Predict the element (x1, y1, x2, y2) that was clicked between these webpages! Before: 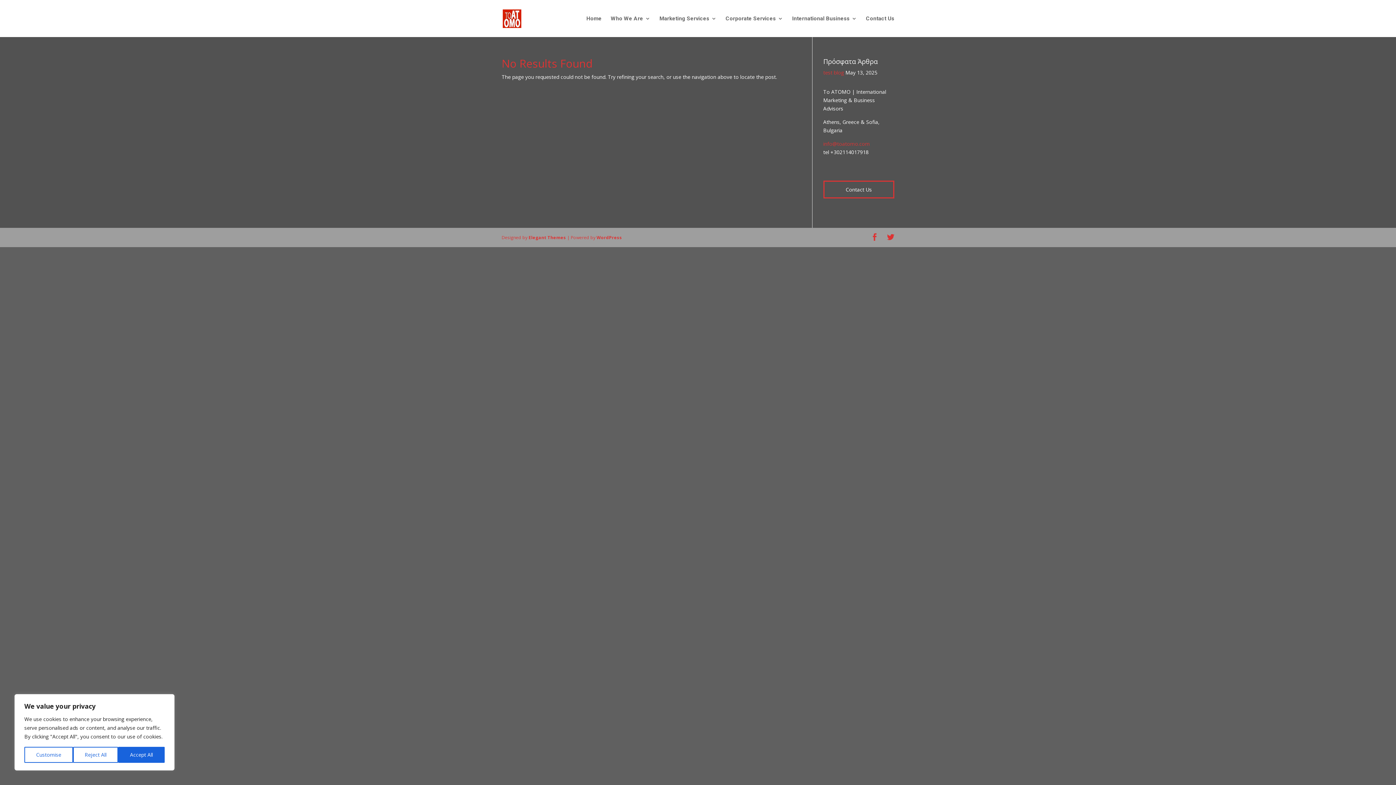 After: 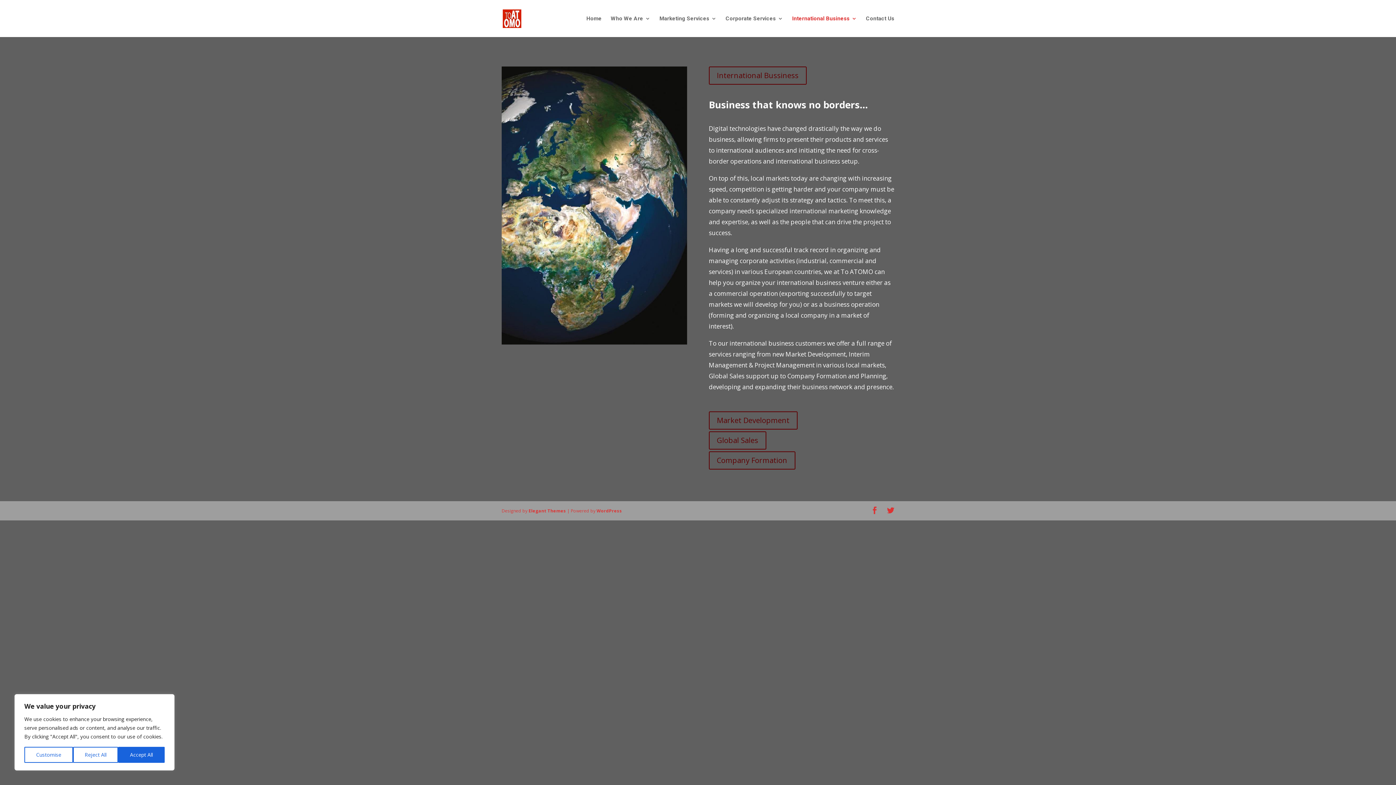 Action: label: International Business bbox: (792, 16, 857, 37)